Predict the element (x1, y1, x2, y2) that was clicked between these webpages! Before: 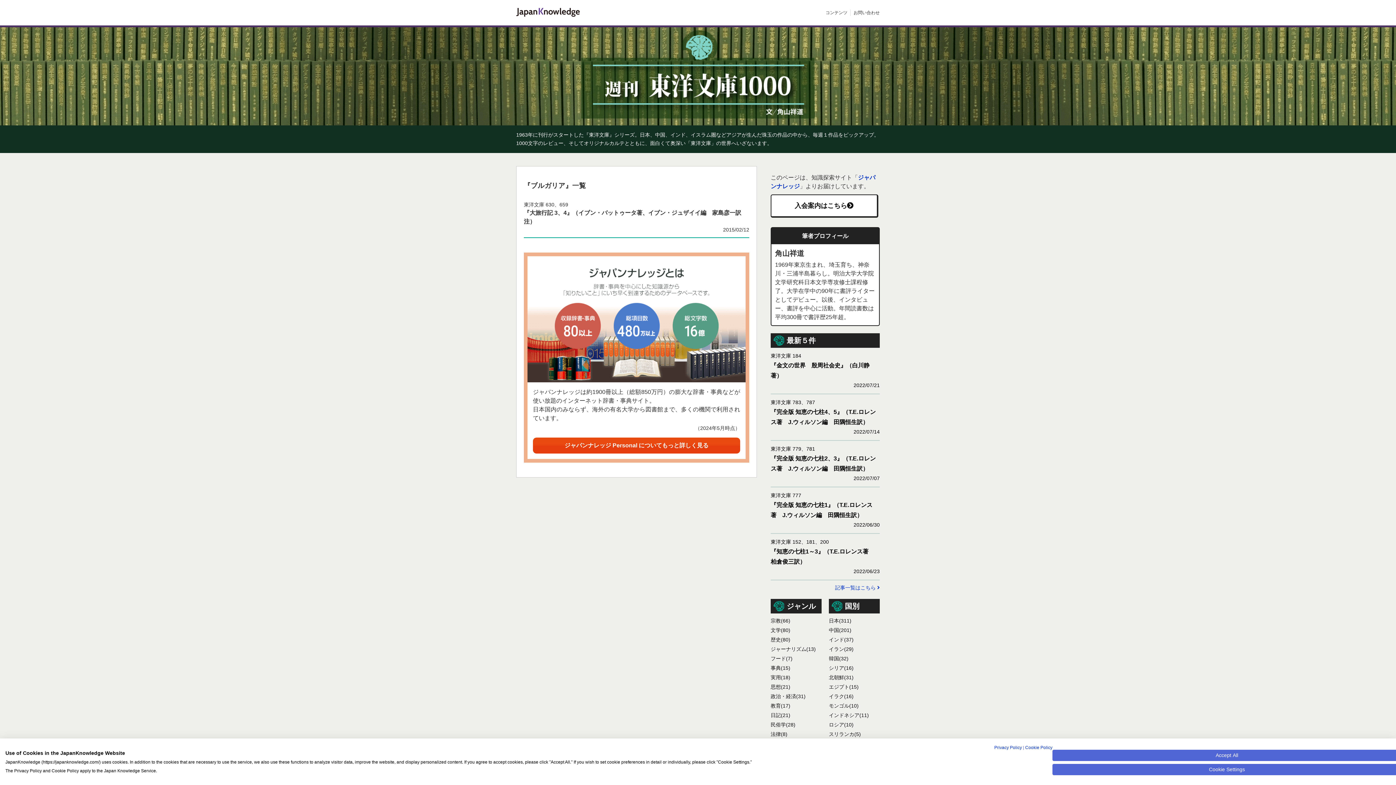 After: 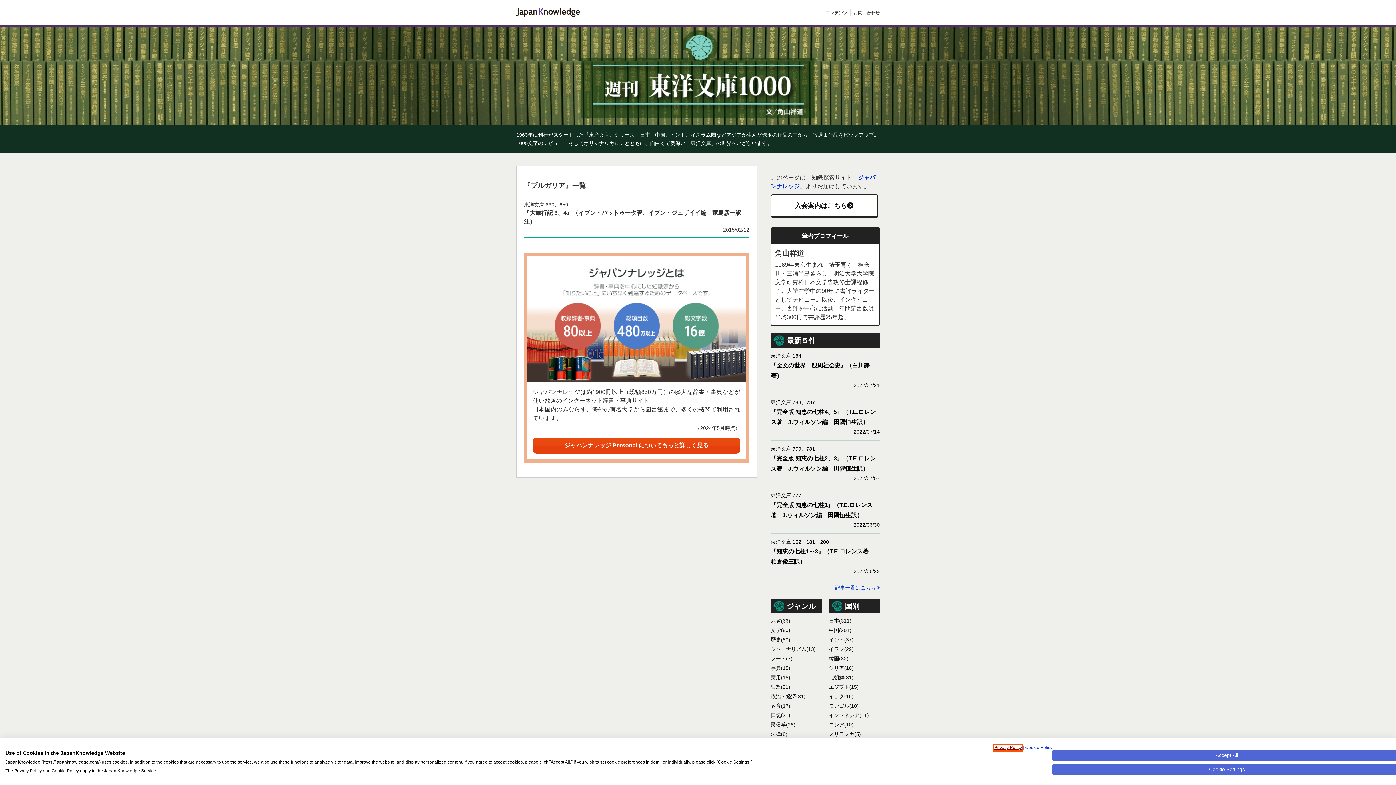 Action: bbox: (994, 745, 1022, 750) label: Privacy Policy. External link. Opens in a new tab or window.